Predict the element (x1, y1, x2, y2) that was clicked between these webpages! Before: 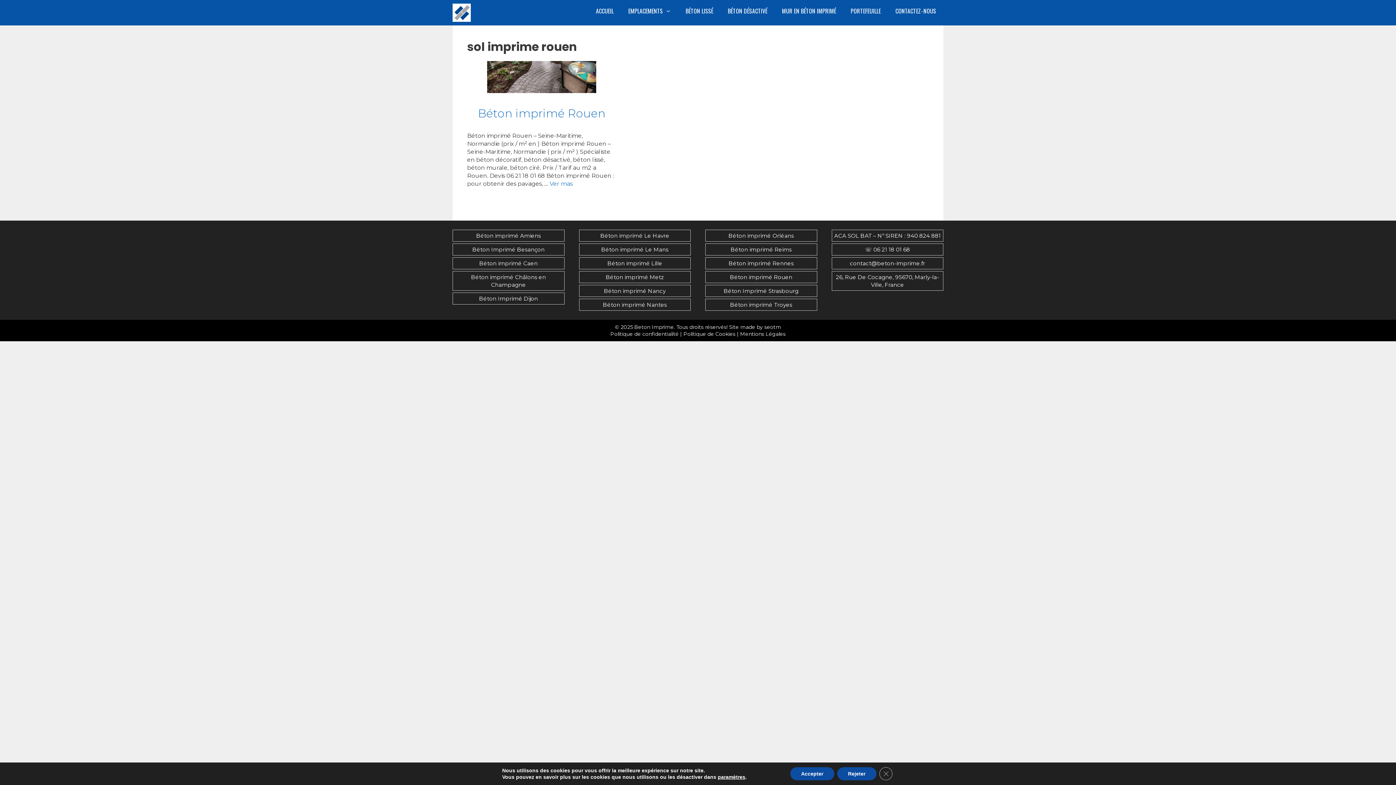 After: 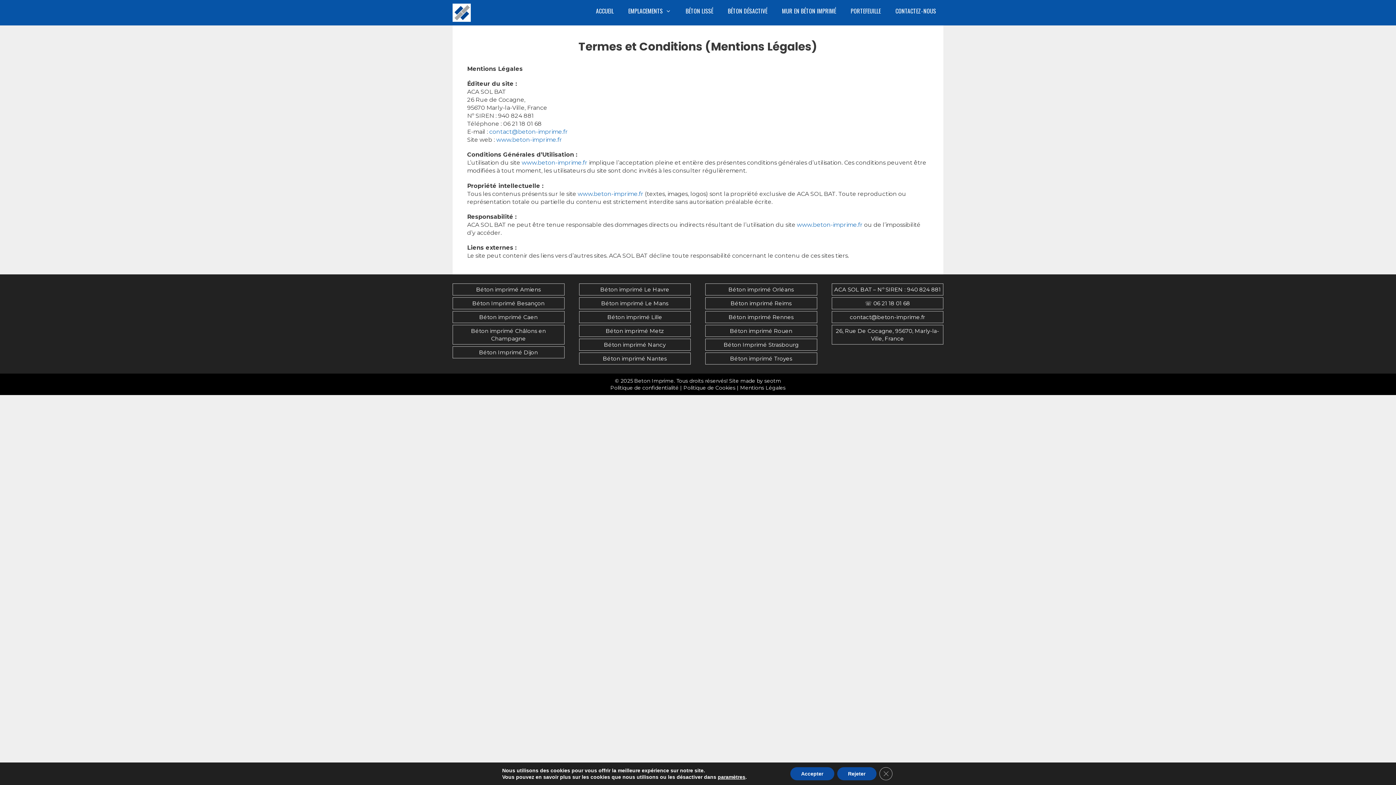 Action: bbox: (740, 330, 785, 337) label: Mentions Légales